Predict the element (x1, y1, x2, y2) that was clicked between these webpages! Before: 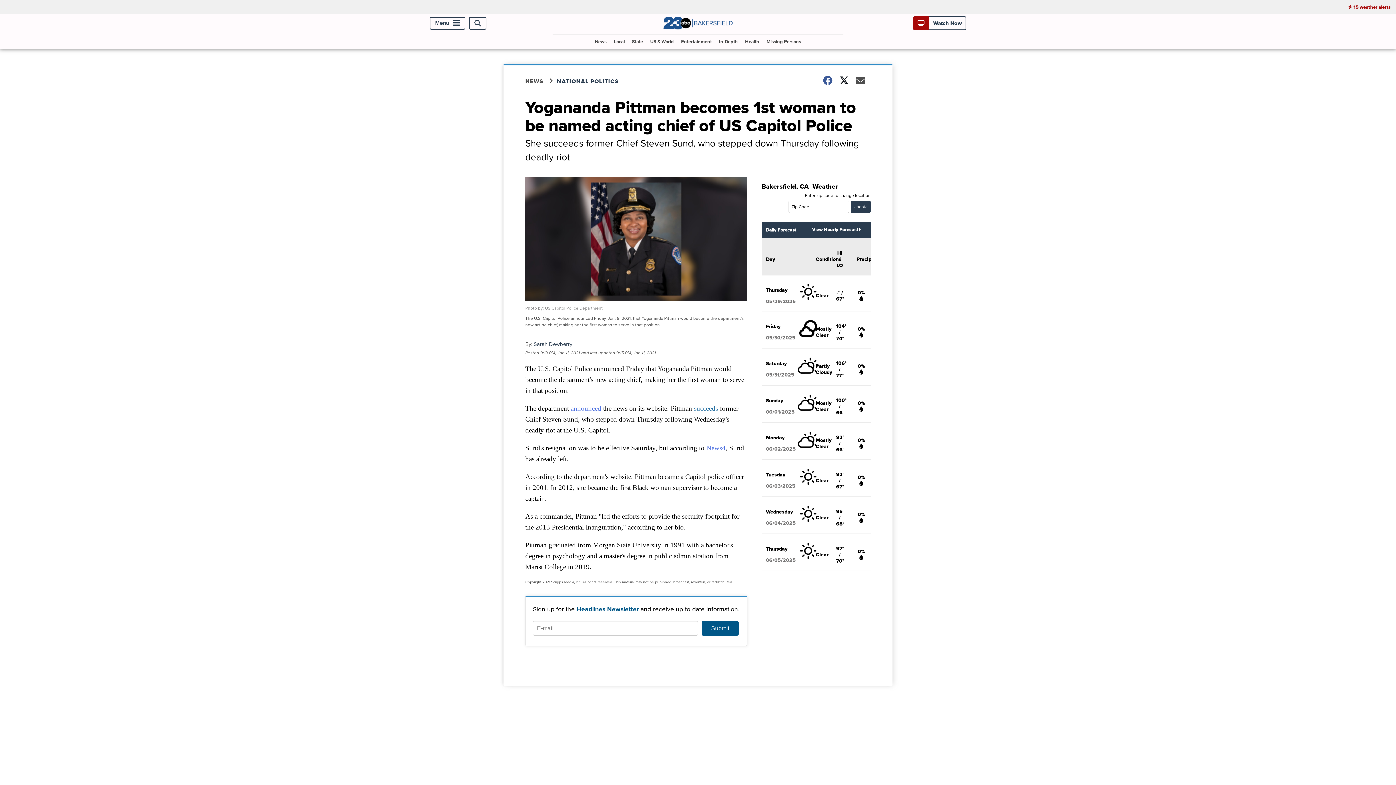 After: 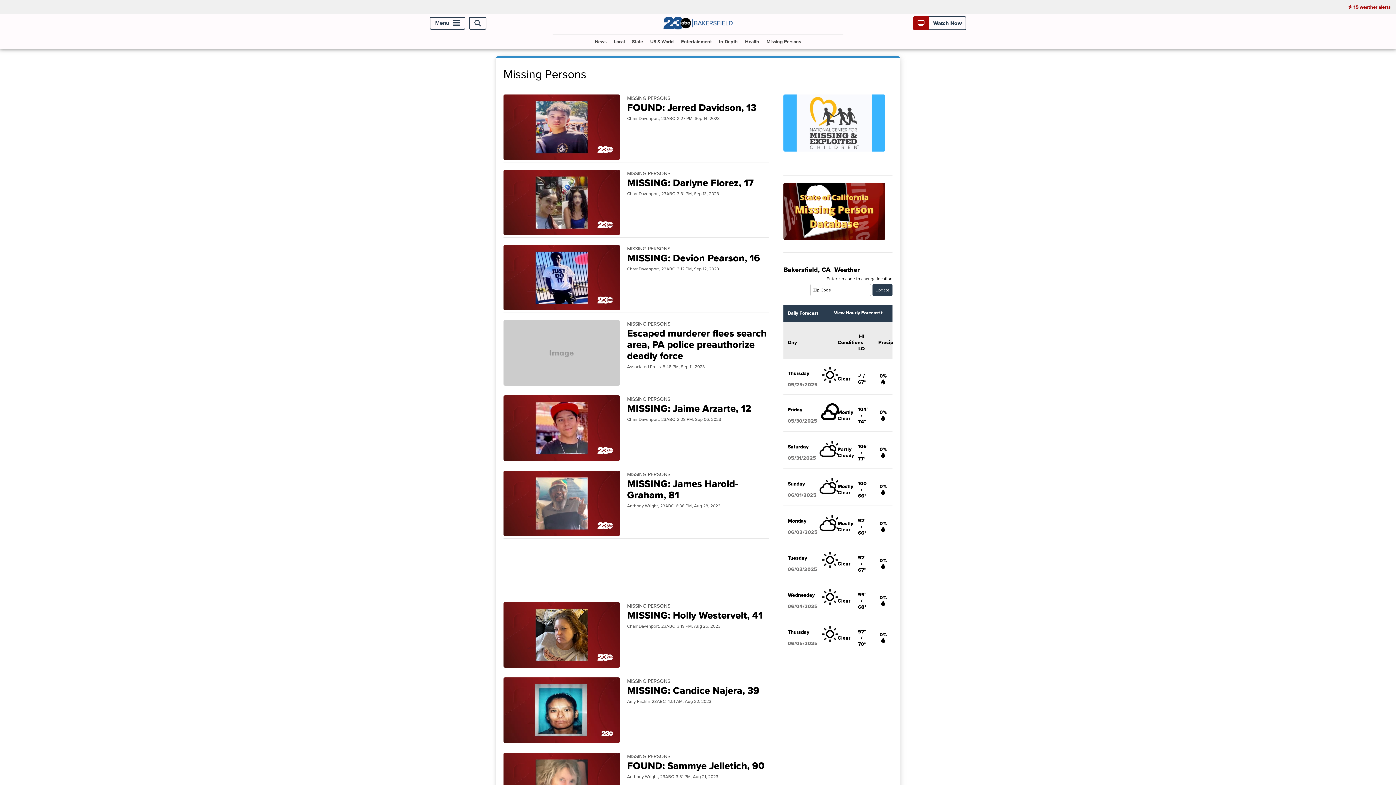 Action: bbox: (763, 34, 804, 48) label: Missing Persons